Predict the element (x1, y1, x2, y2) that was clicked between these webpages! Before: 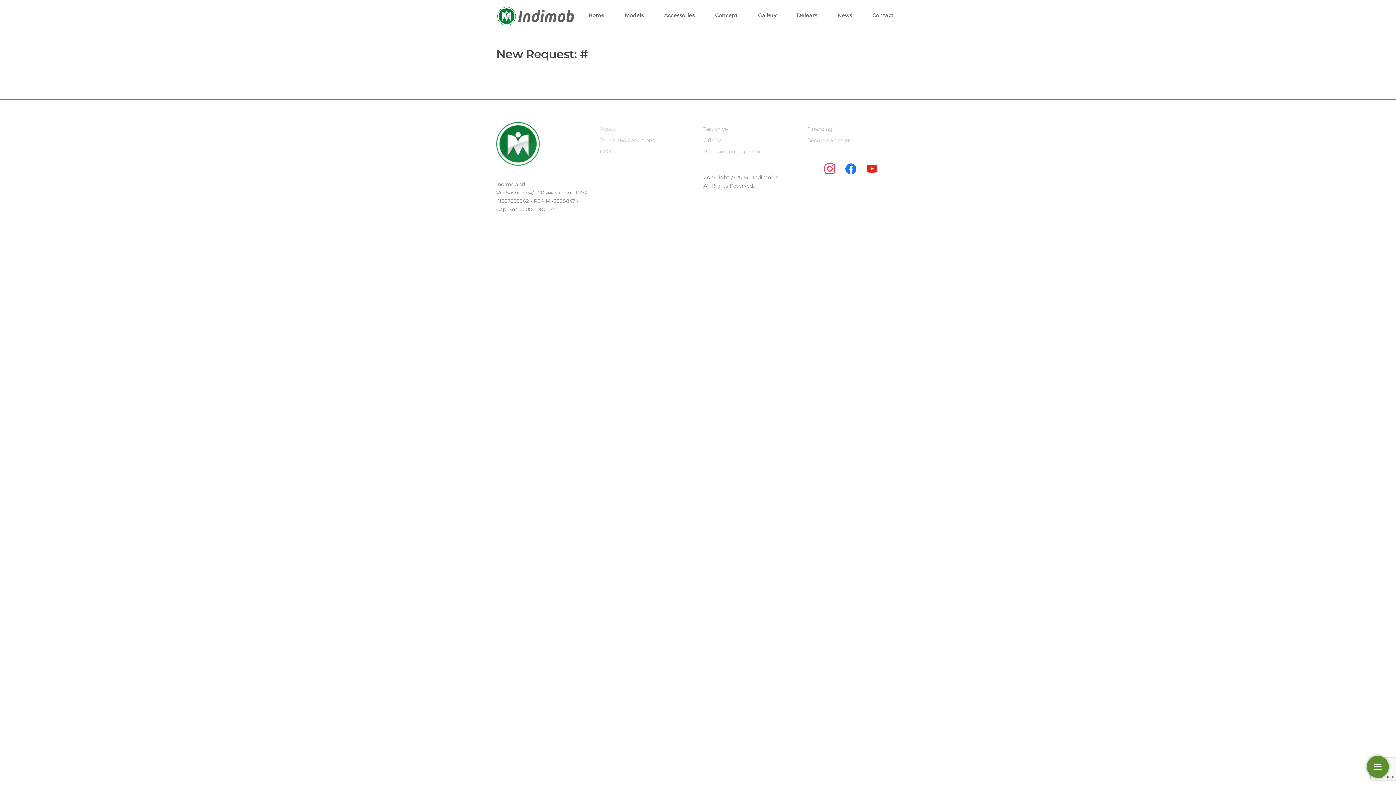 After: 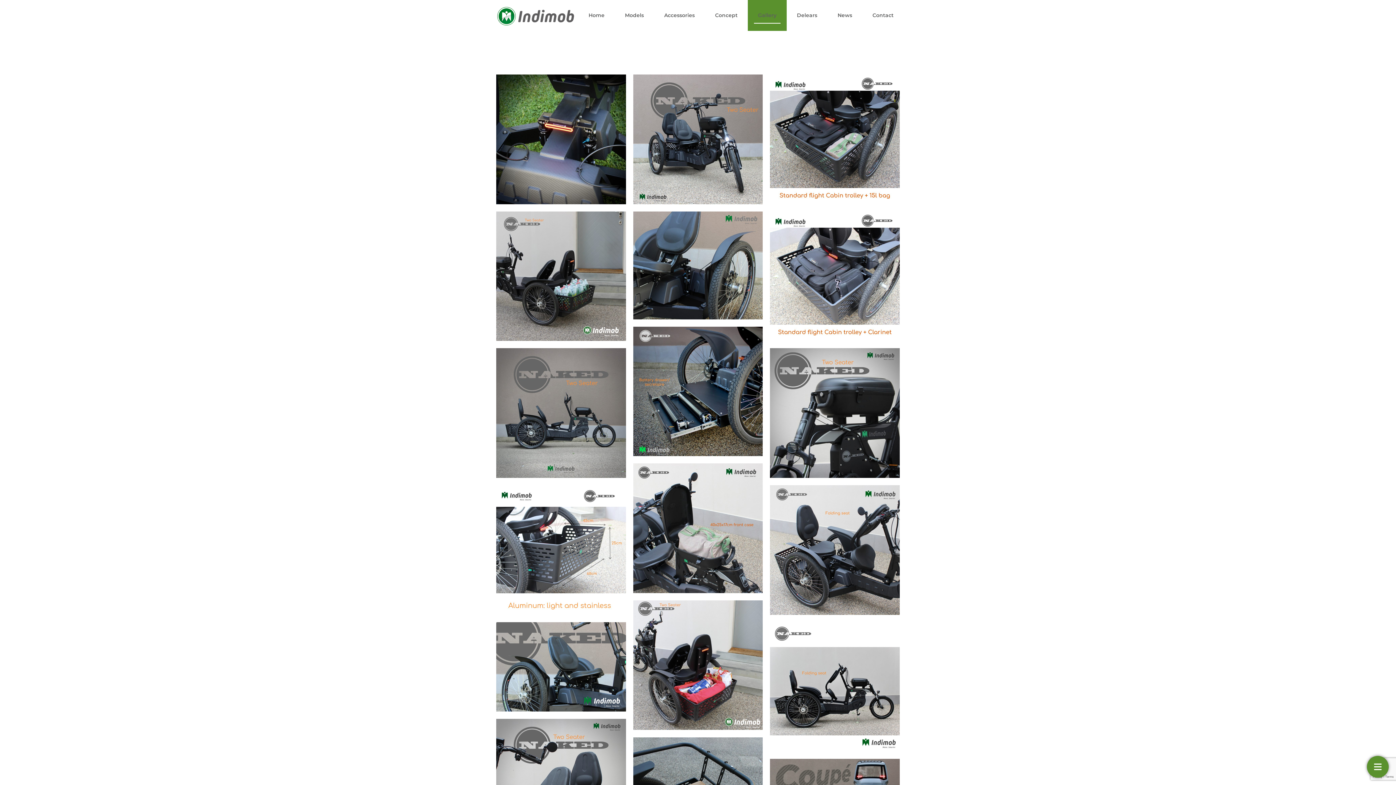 Action: label: Gallery bbox: (748, 0, 786, 30)